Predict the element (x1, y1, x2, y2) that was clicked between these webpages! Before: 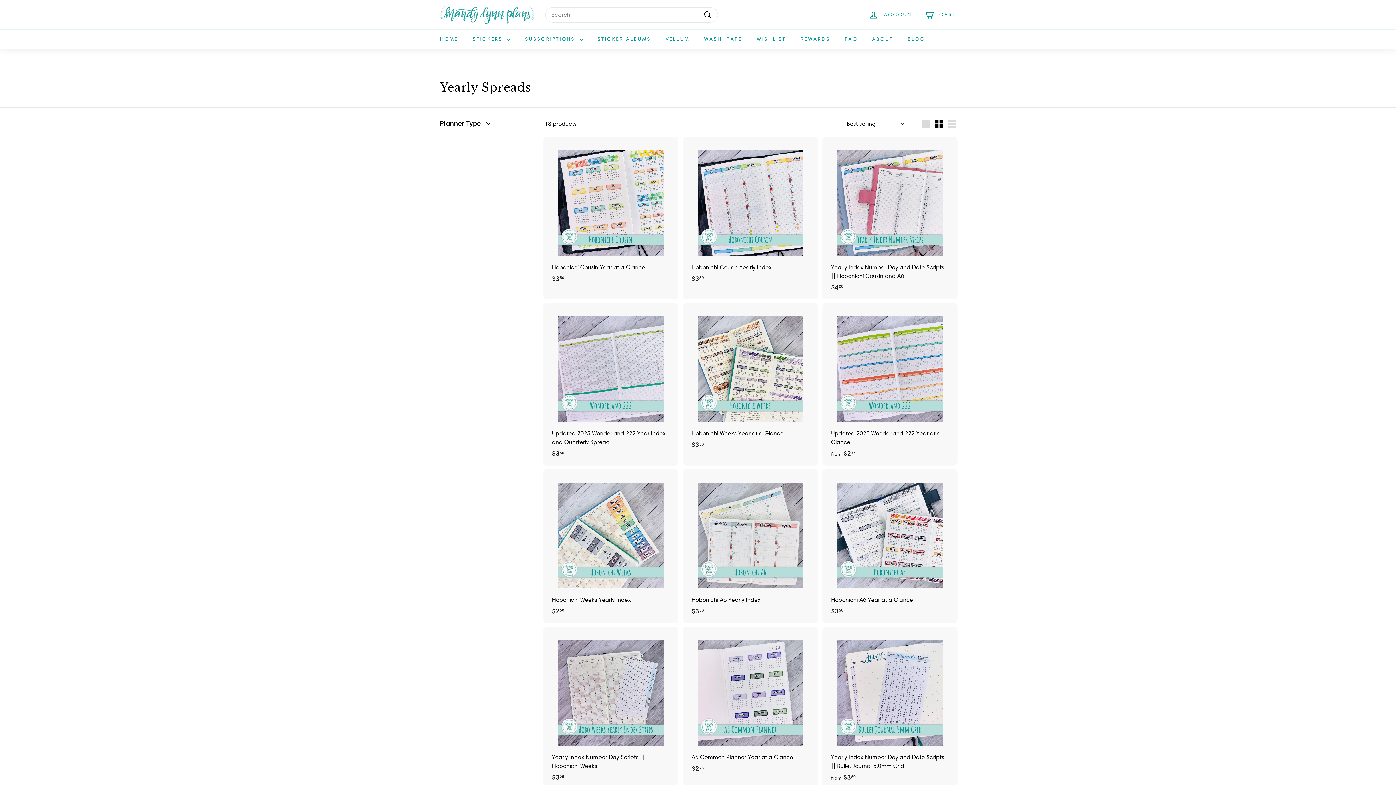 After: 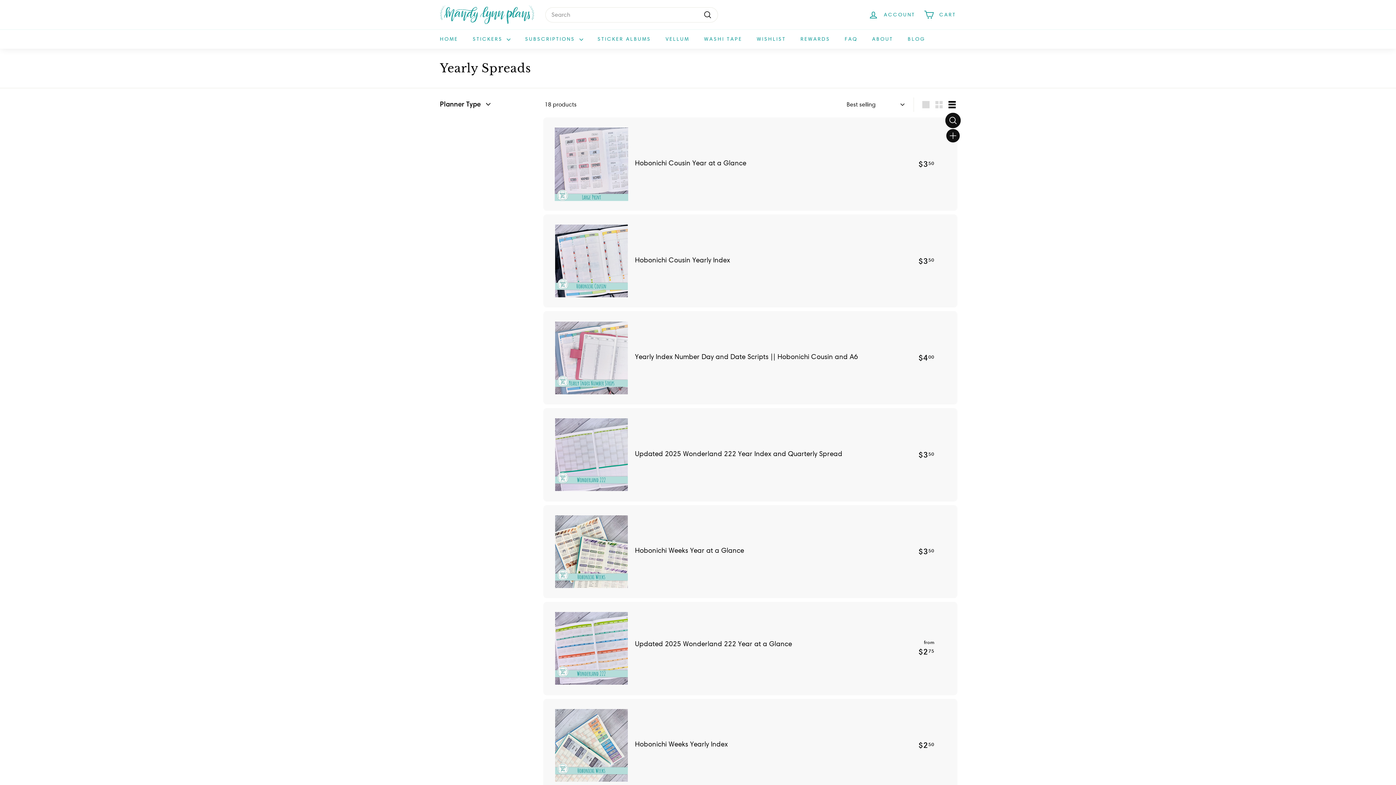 Action: bbox: (945, 116, 958, 131) label: List